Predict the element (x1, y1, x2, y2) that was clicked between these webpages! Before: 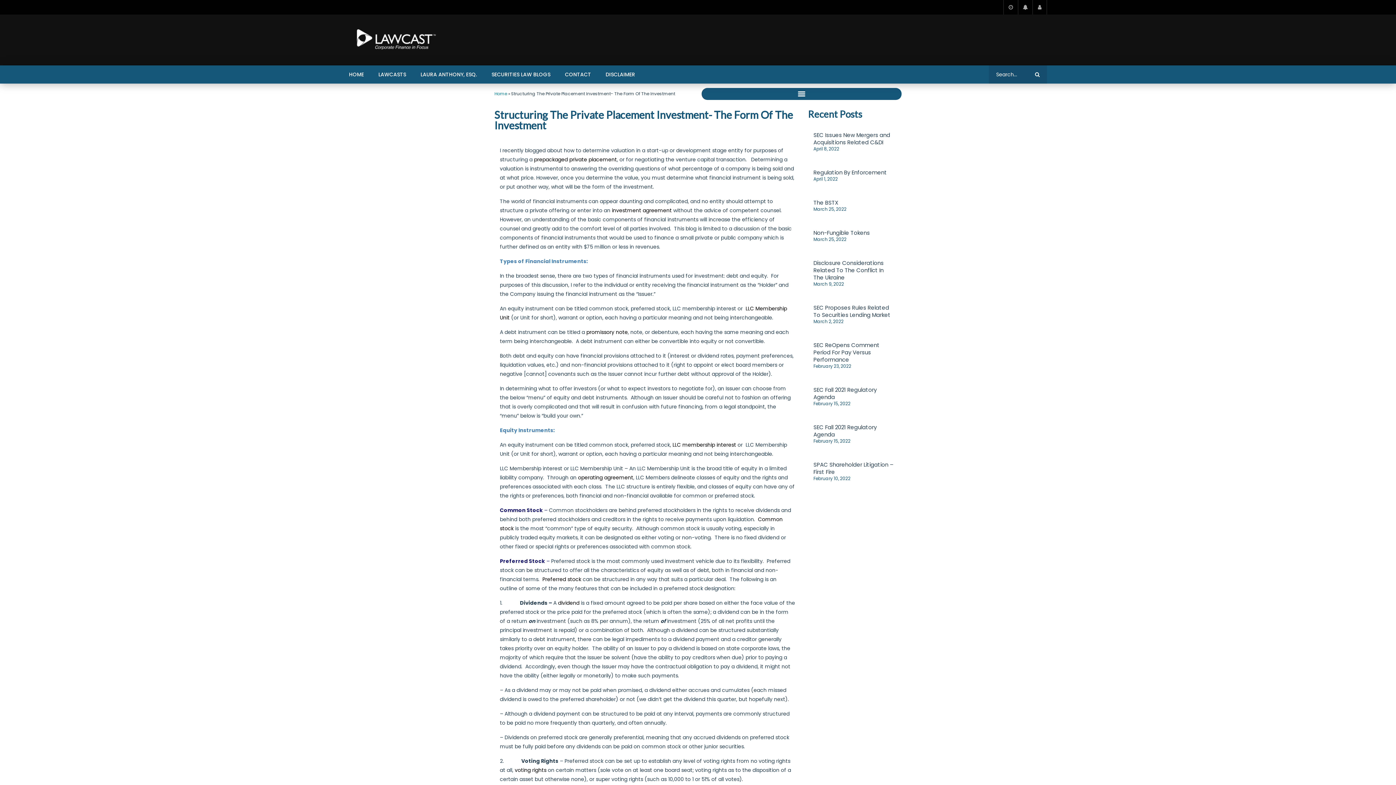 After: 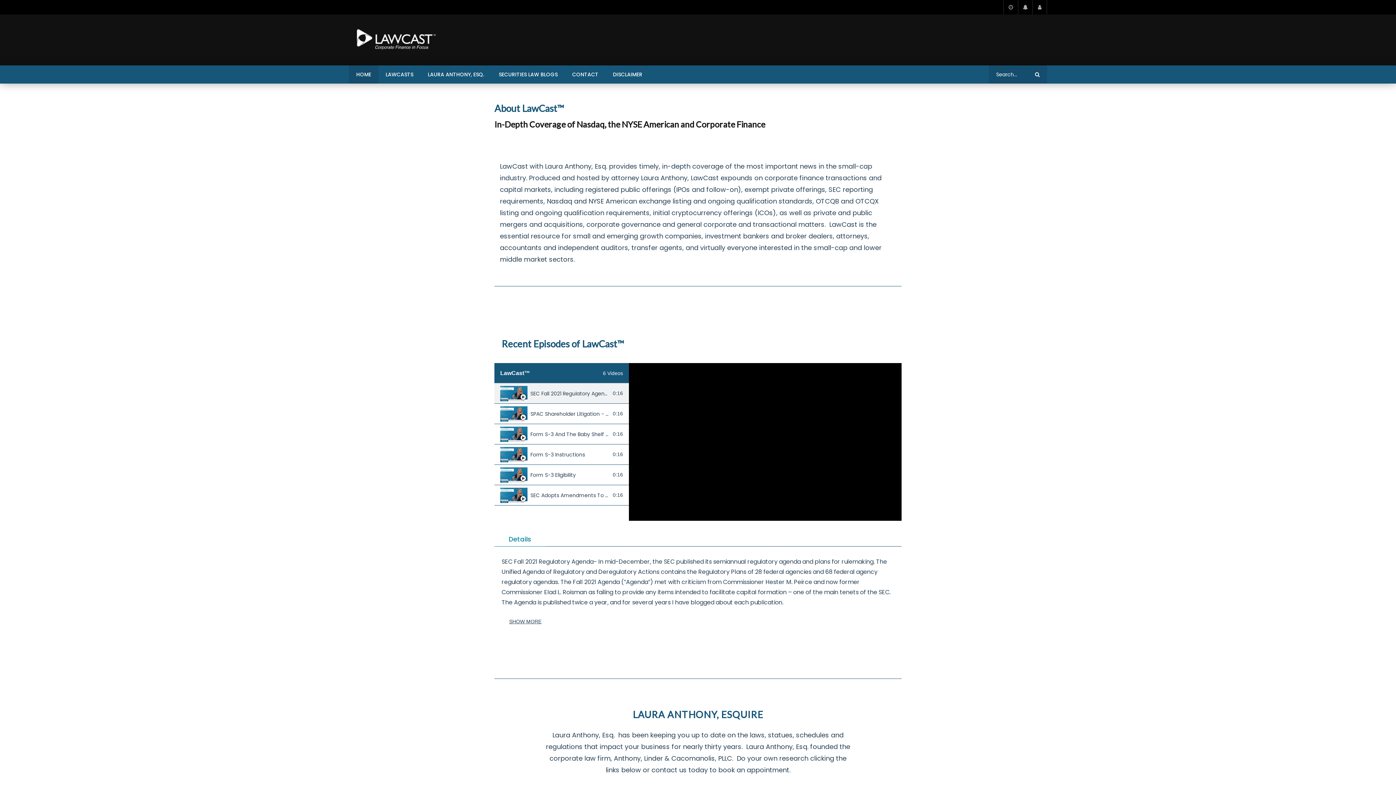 Action: bbox: (341, 65, 371, 83) label: "link"